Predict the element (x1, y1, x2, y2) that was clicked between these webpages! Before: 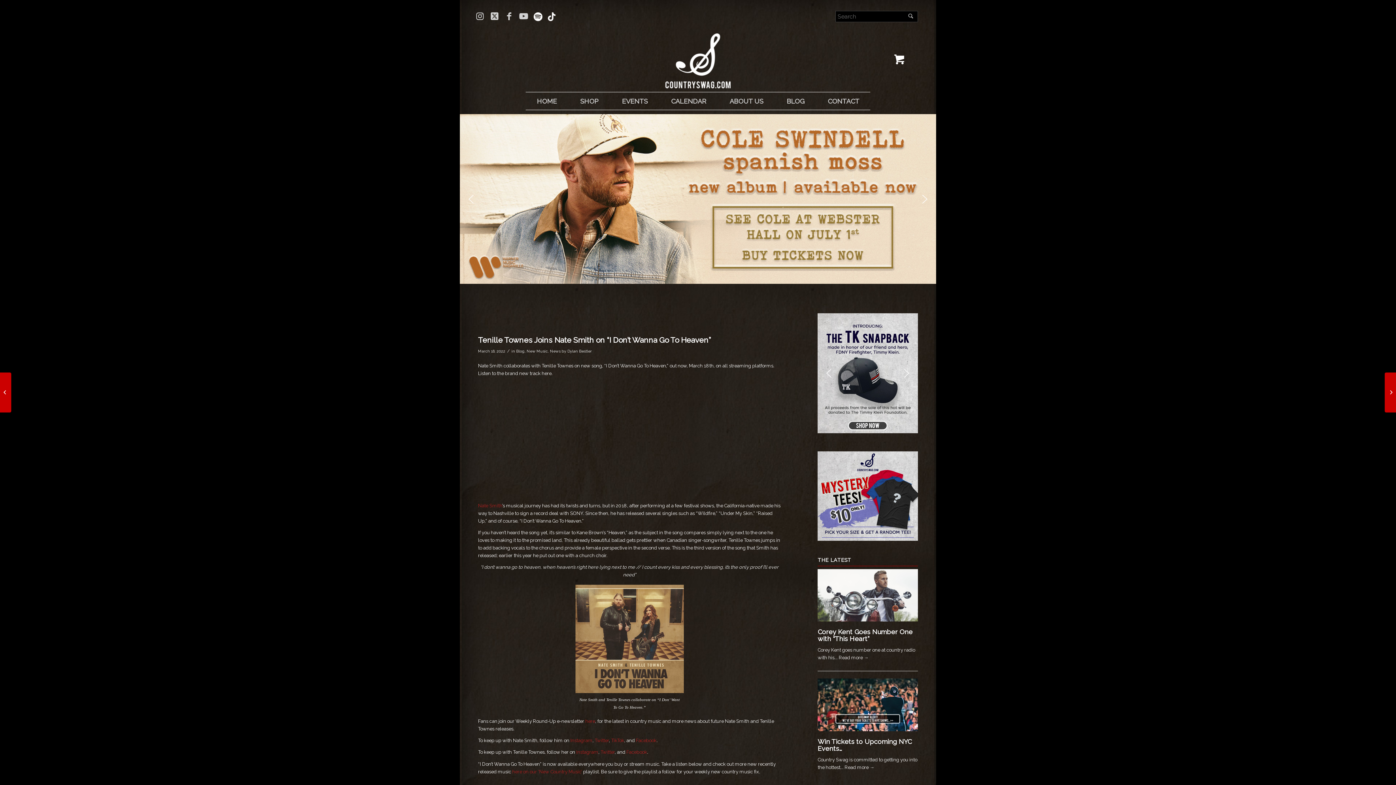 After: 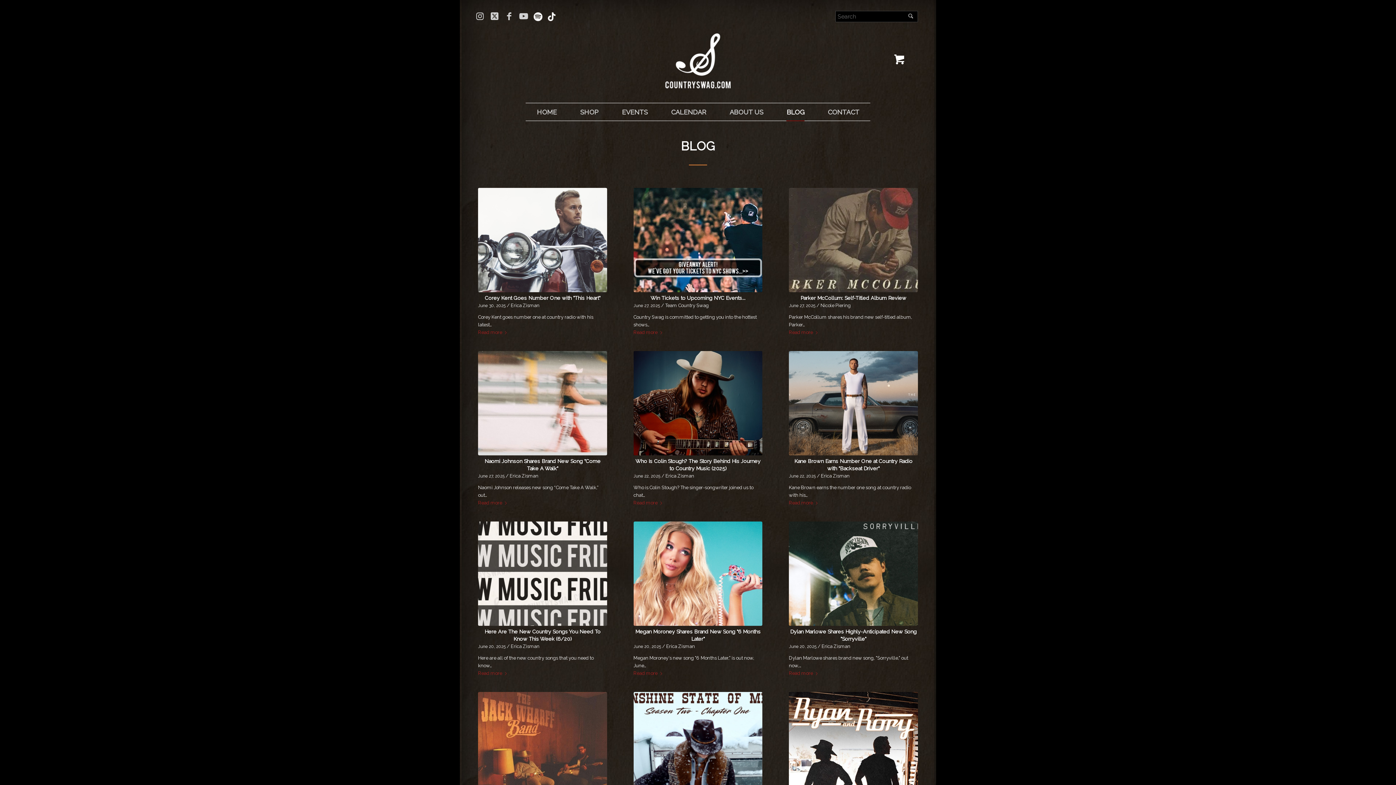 Action: label: BLOG bbox: (786, 97, 804, 105)